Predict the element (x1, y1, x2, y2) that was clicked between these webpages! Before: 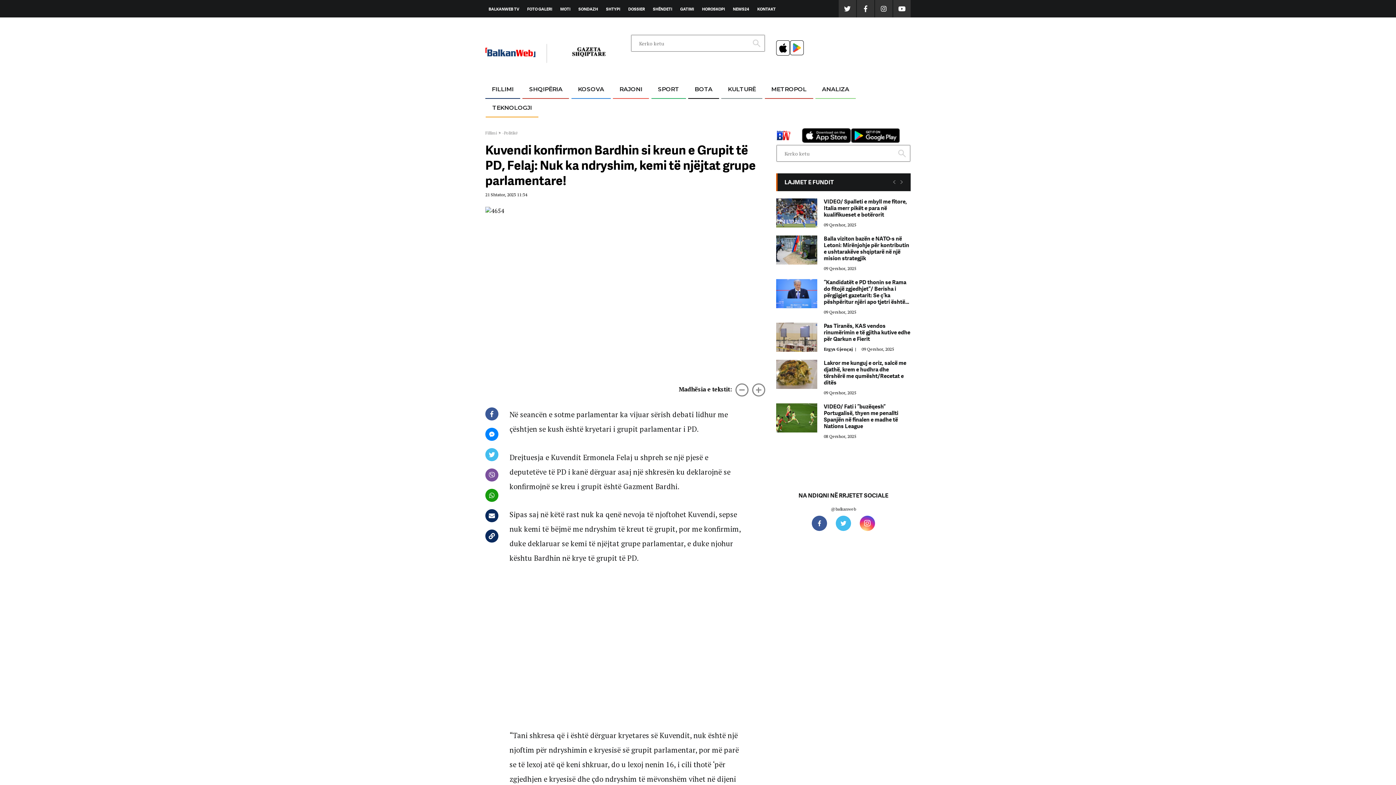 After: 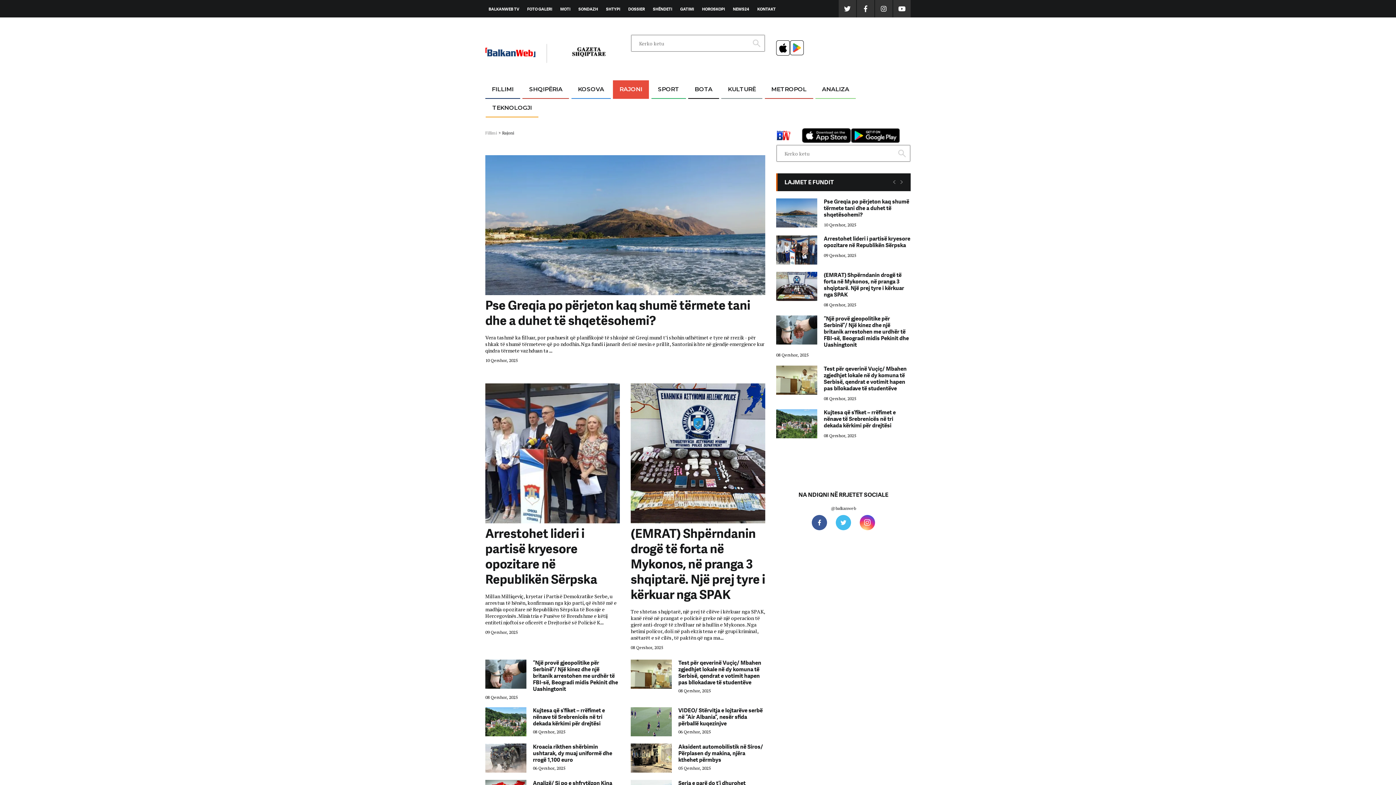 Action: bbox: (613, 80, 649, 98) label: RAJONI